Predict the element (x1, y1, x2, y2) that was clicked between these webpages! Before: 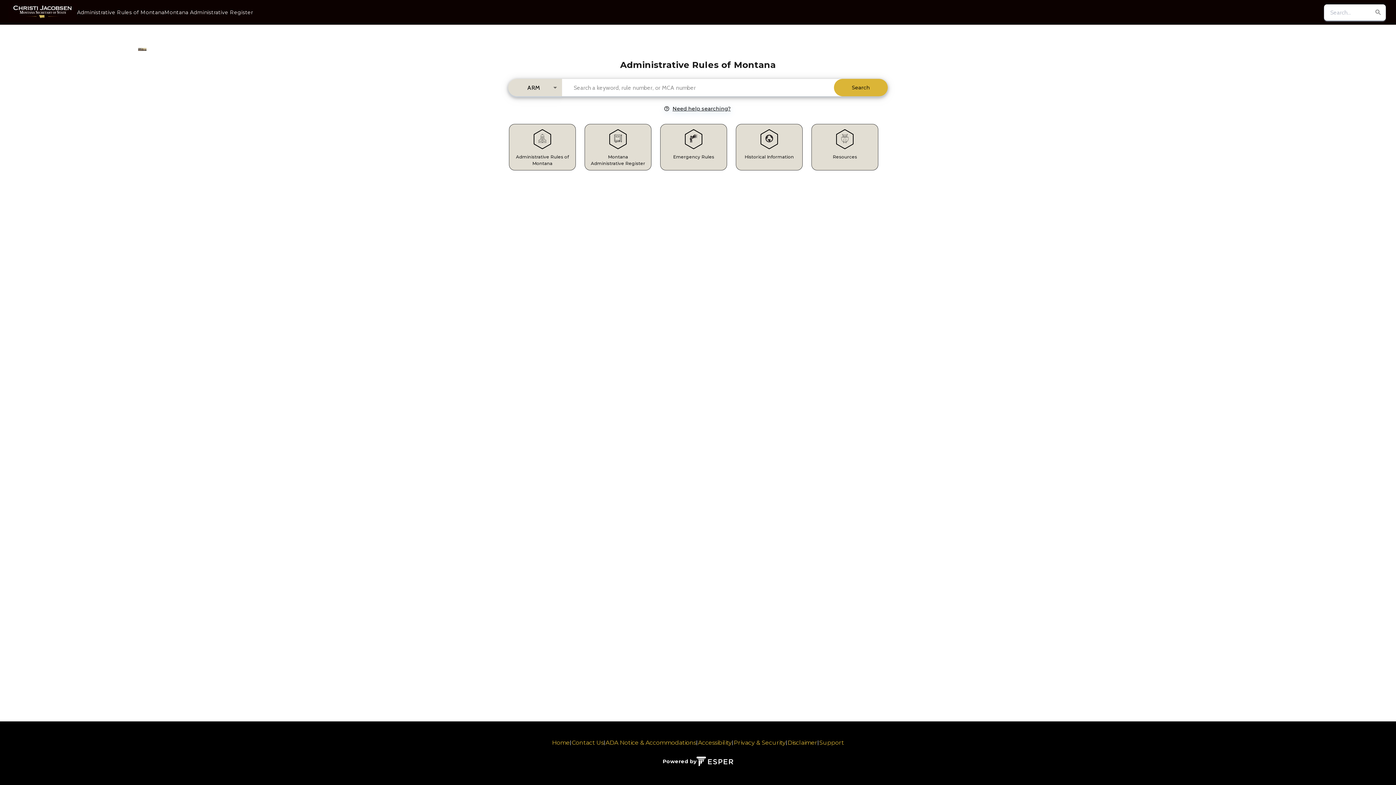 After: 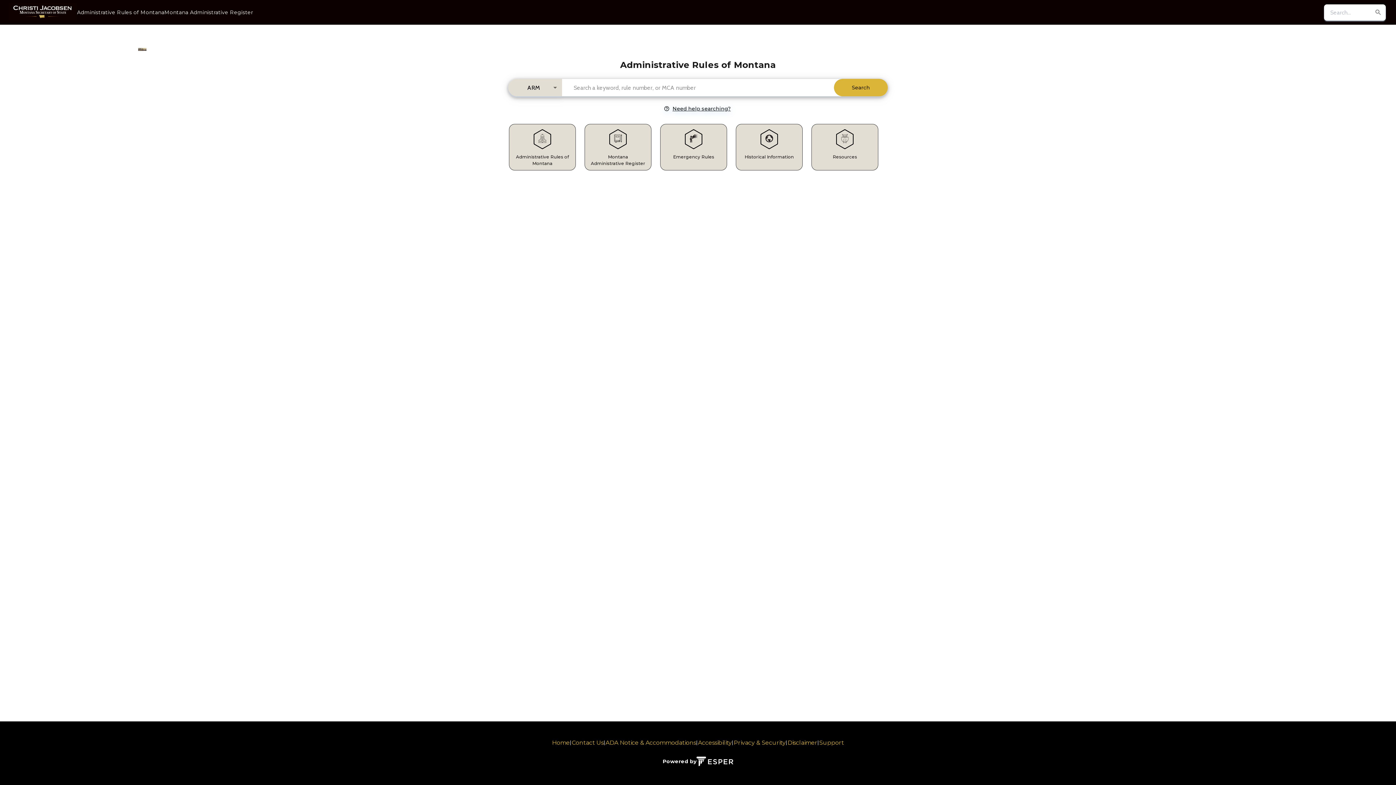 Action: bbox: (8, 2, 77, 22)